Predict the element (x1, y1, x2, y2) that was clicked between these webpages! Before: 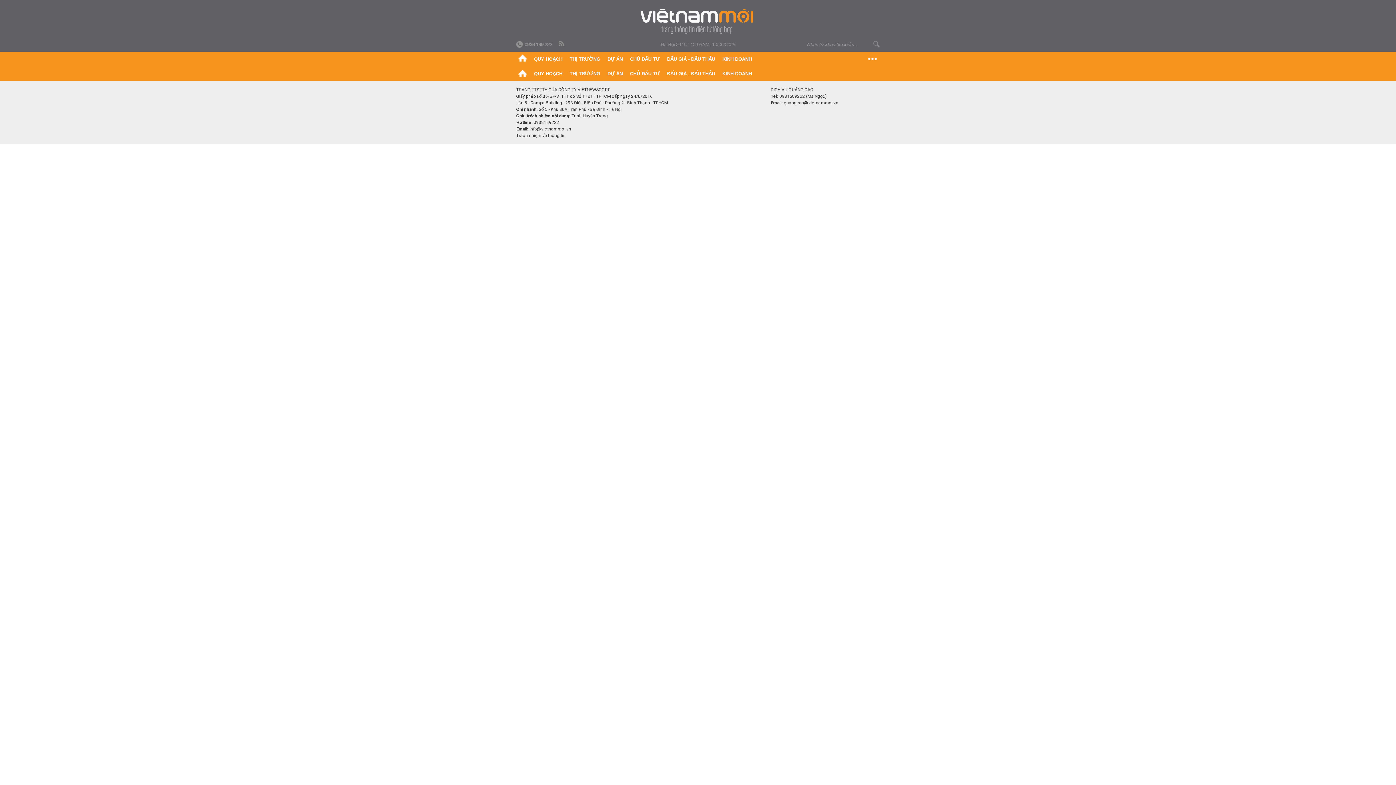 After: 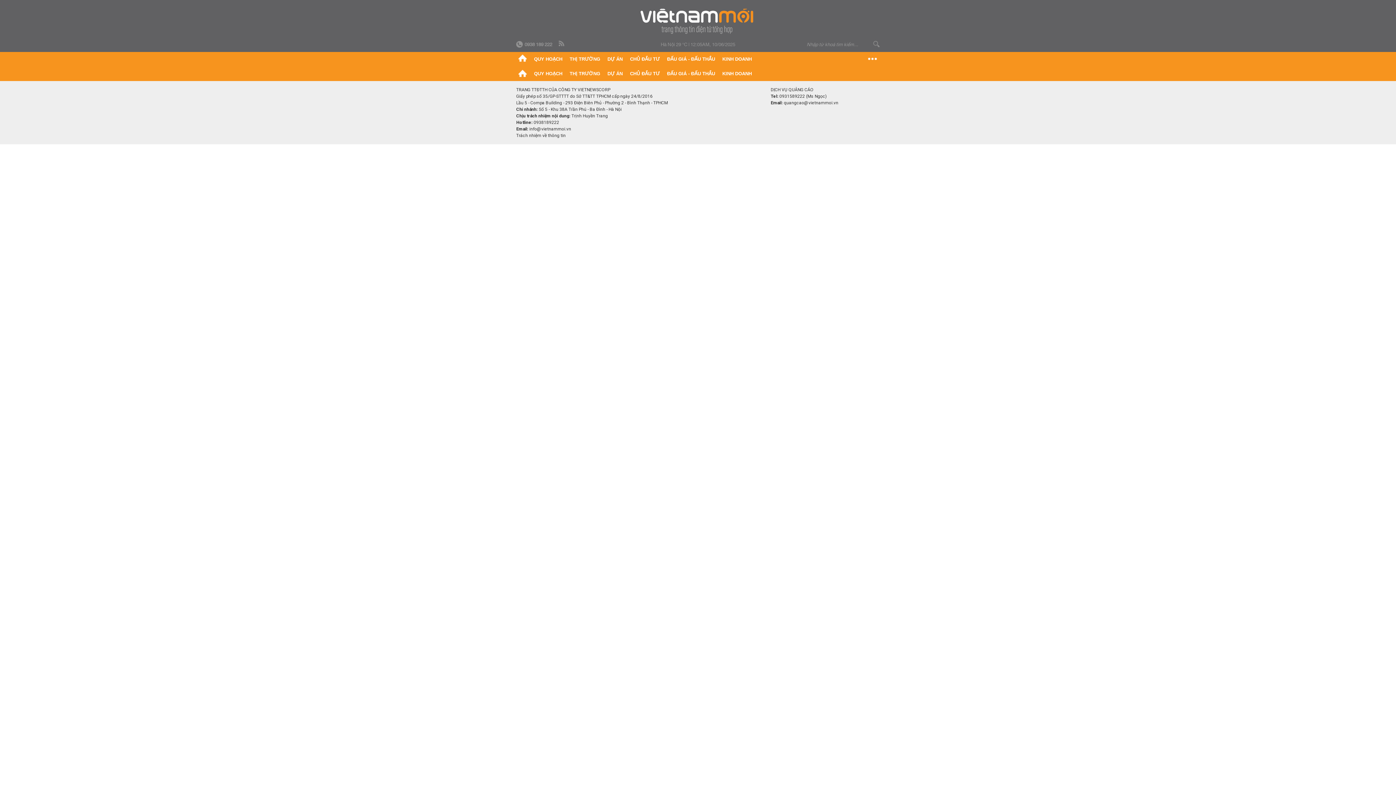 Action: bbox: (516, 40, 552, 49) label: 0938 189 222